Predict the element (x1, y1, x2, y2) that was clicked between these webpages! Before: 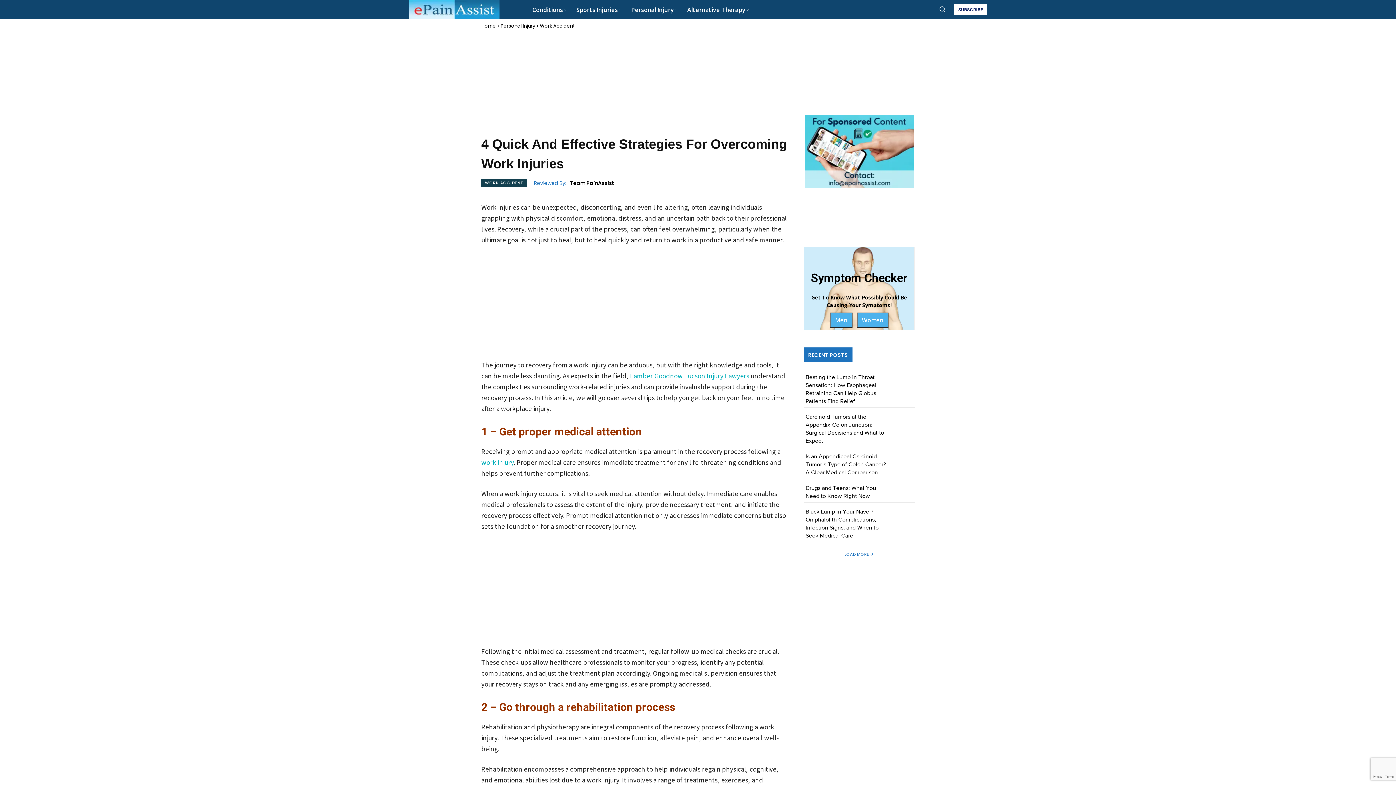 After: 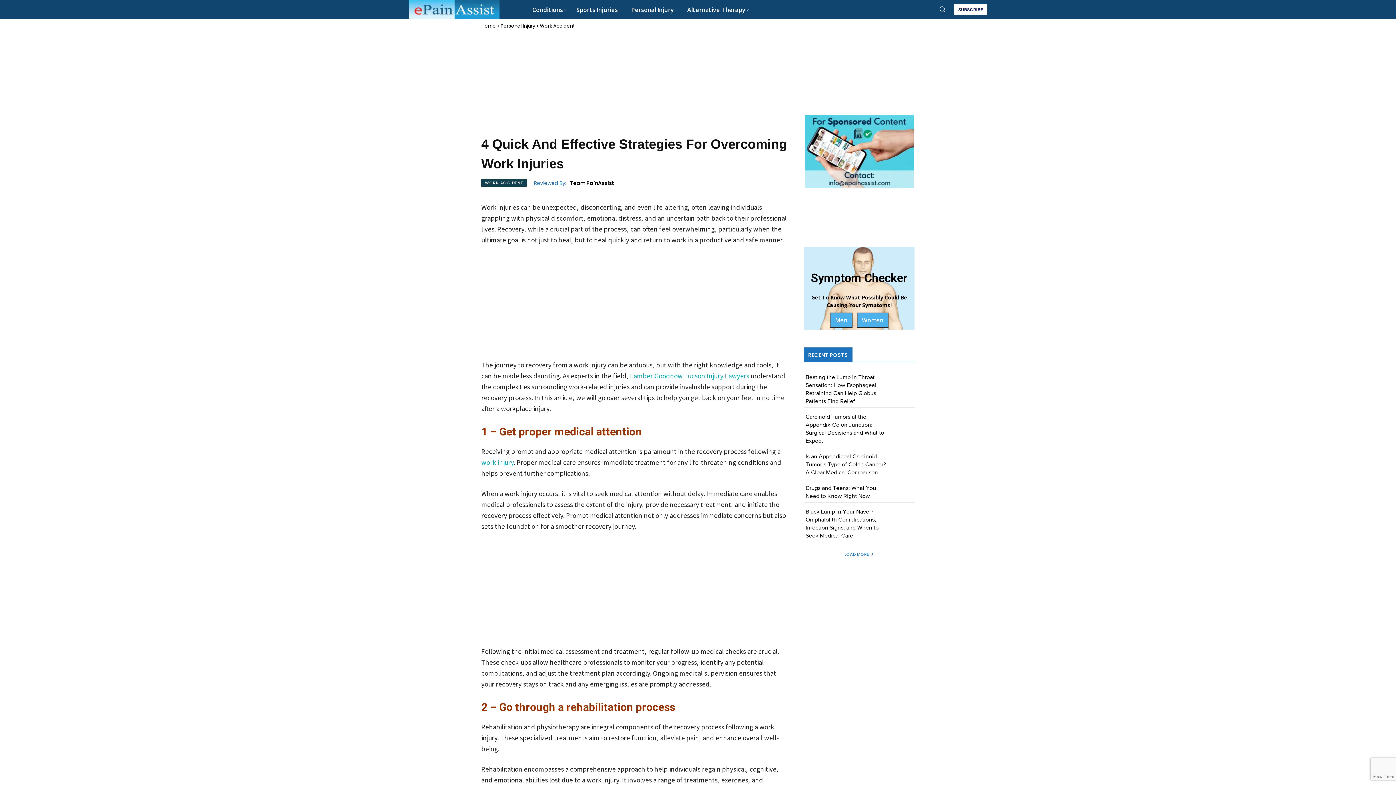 Action: bbox: (630, 371, 749, 380) label: Lamber Goodnow Tucson Injury Lawyers